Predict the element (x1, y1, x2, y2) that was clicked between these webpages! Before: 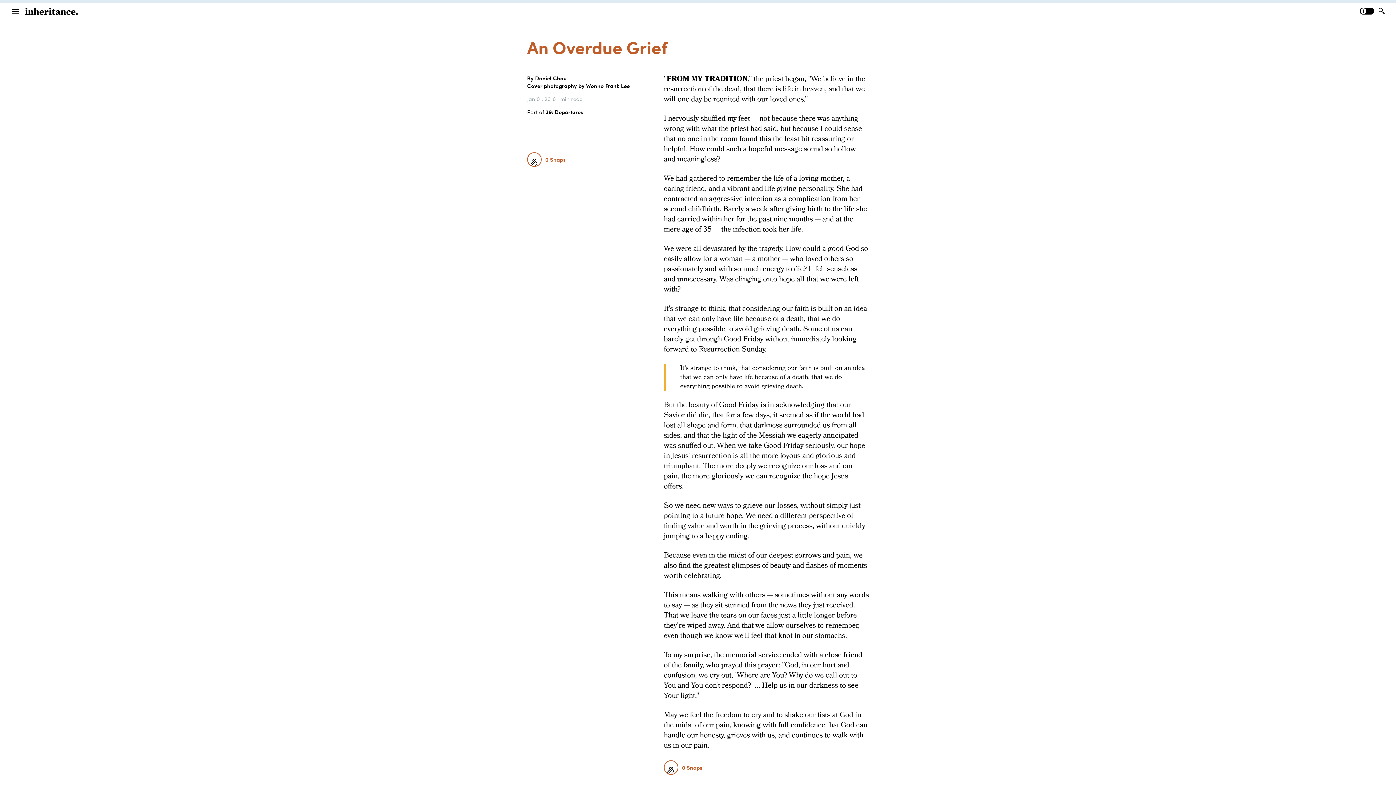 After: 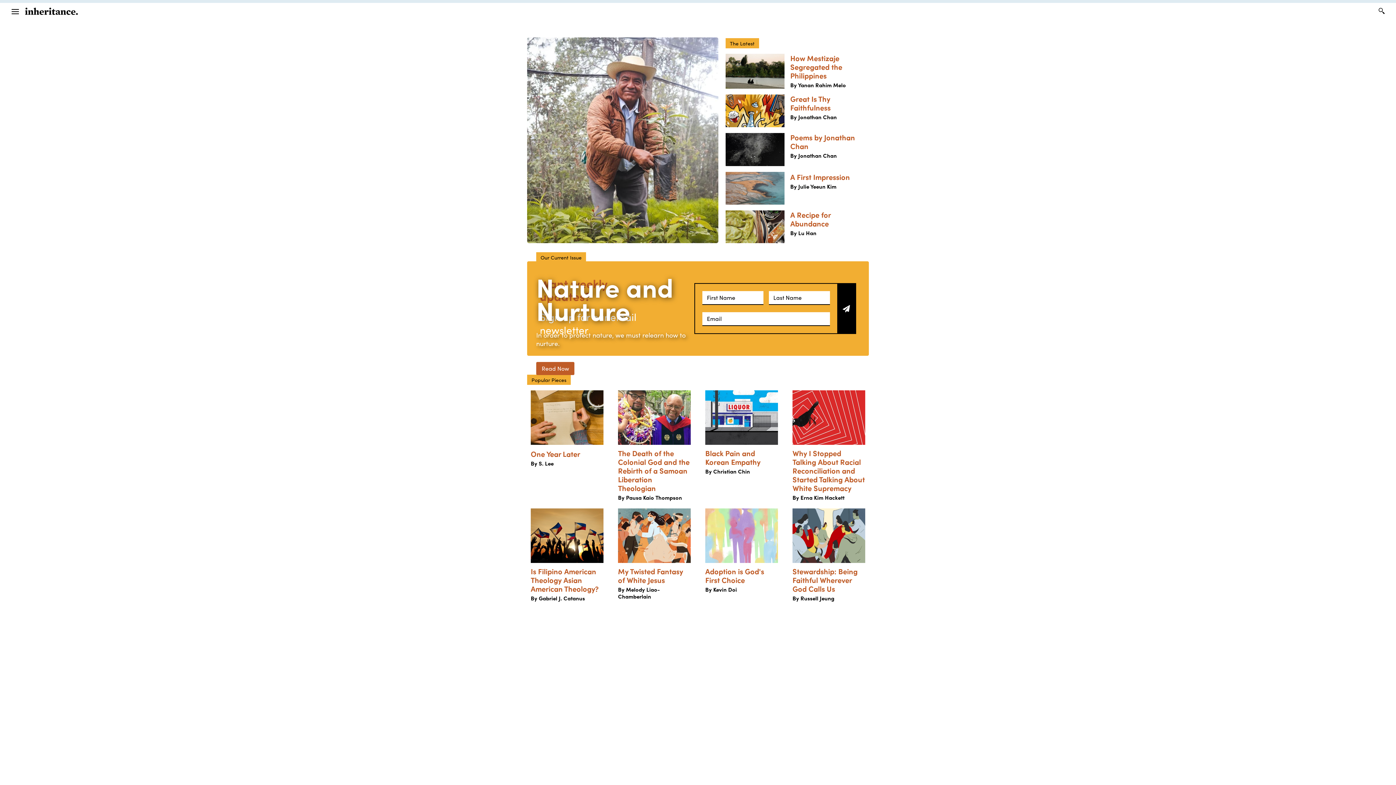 Action: bbox: (25, 5, 77, 16)